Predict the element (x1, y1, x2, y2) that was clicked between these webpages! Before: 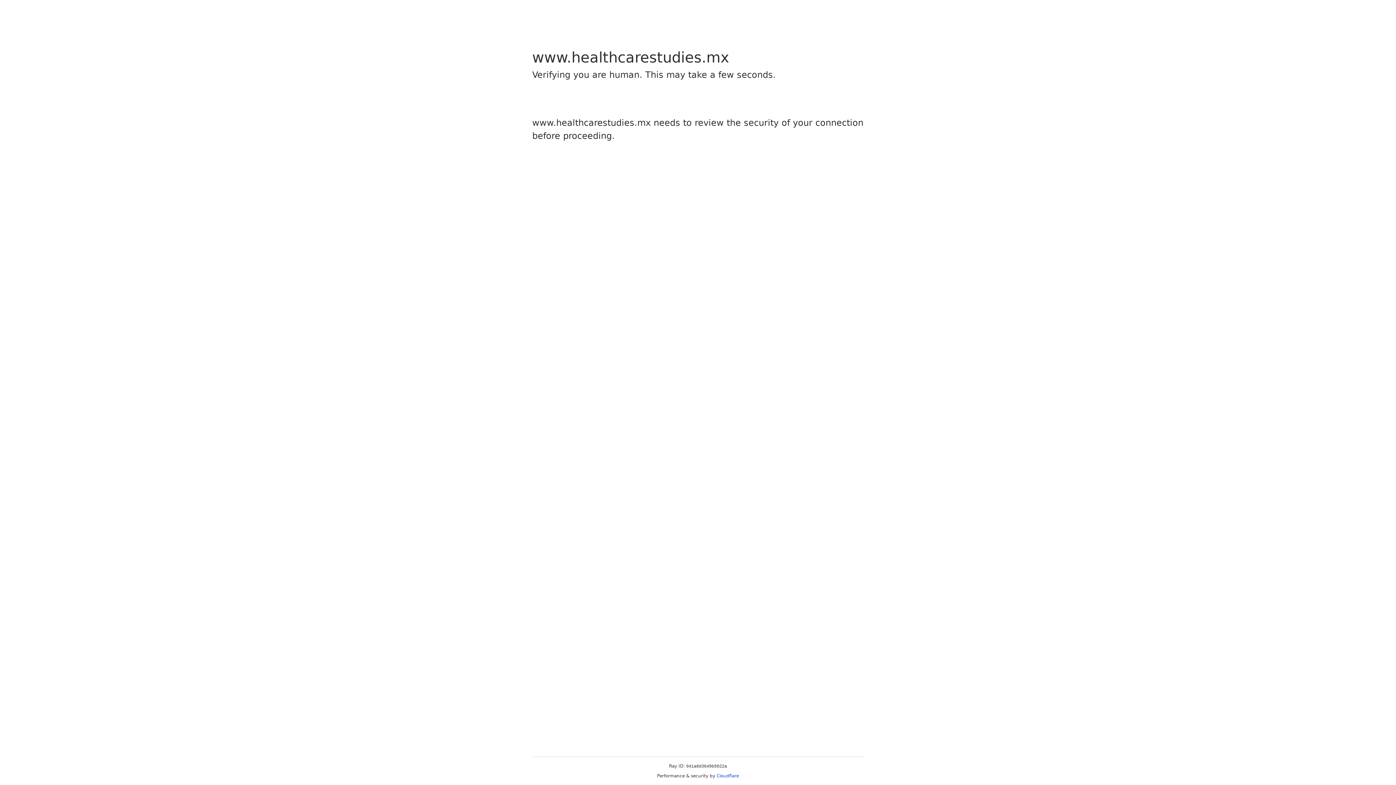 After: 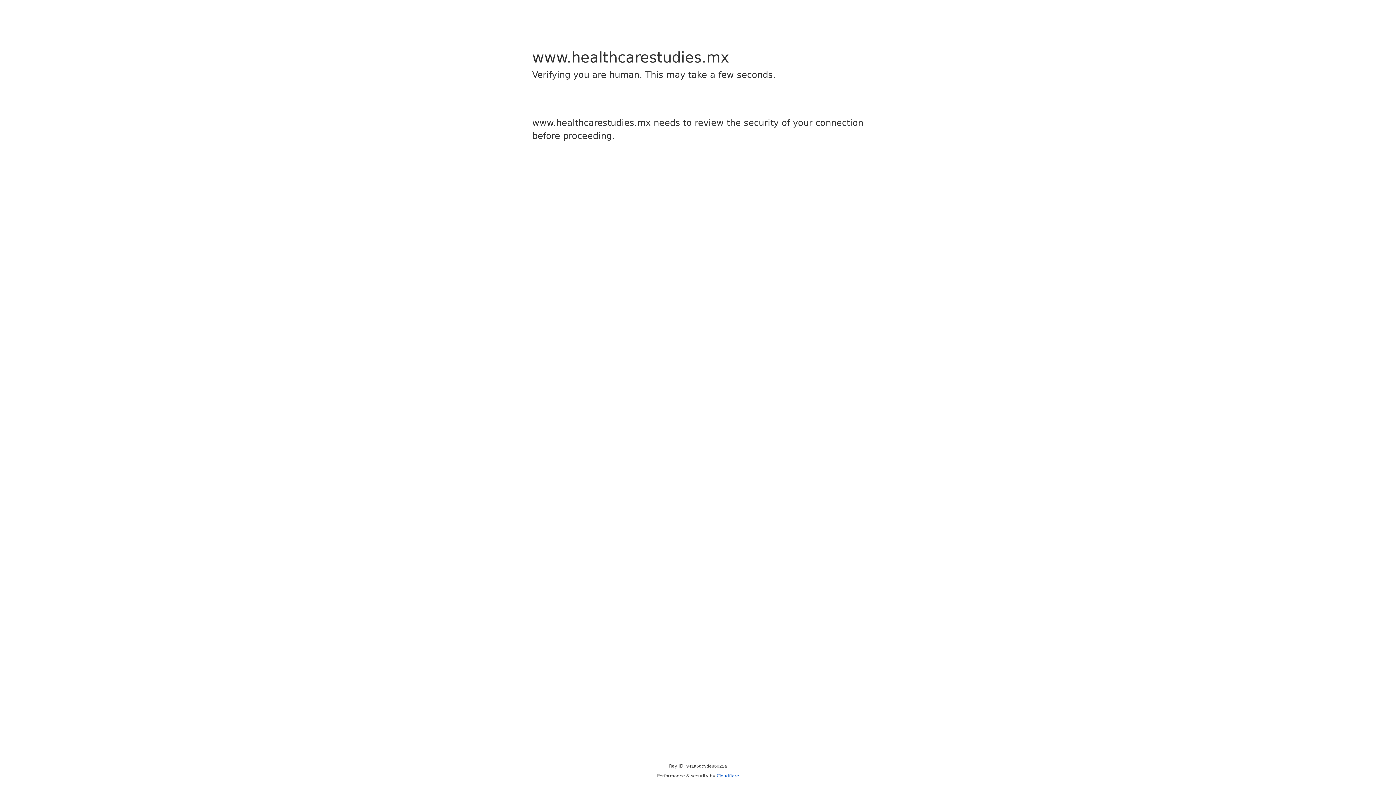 Action: bbox: (716, 773, 739, 778) label: Cloudflare